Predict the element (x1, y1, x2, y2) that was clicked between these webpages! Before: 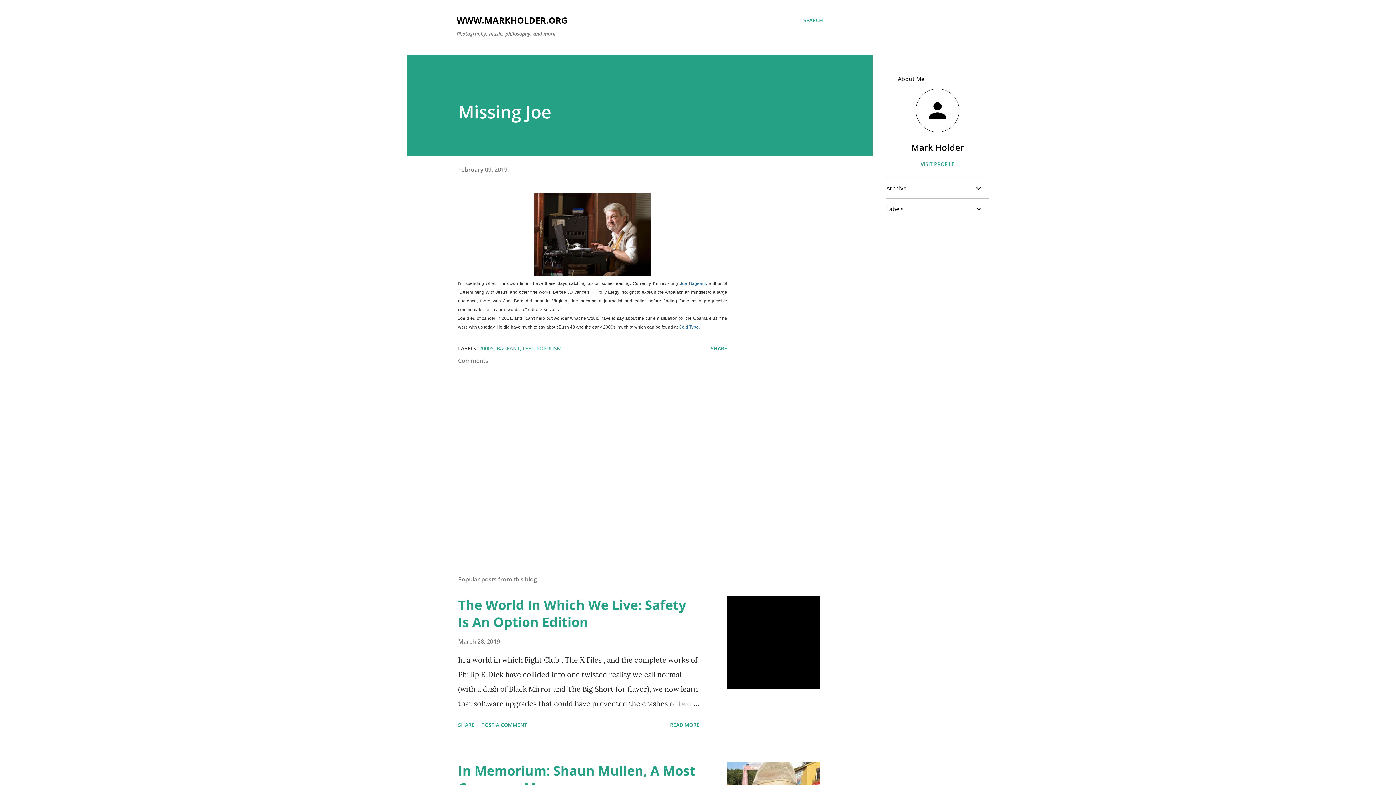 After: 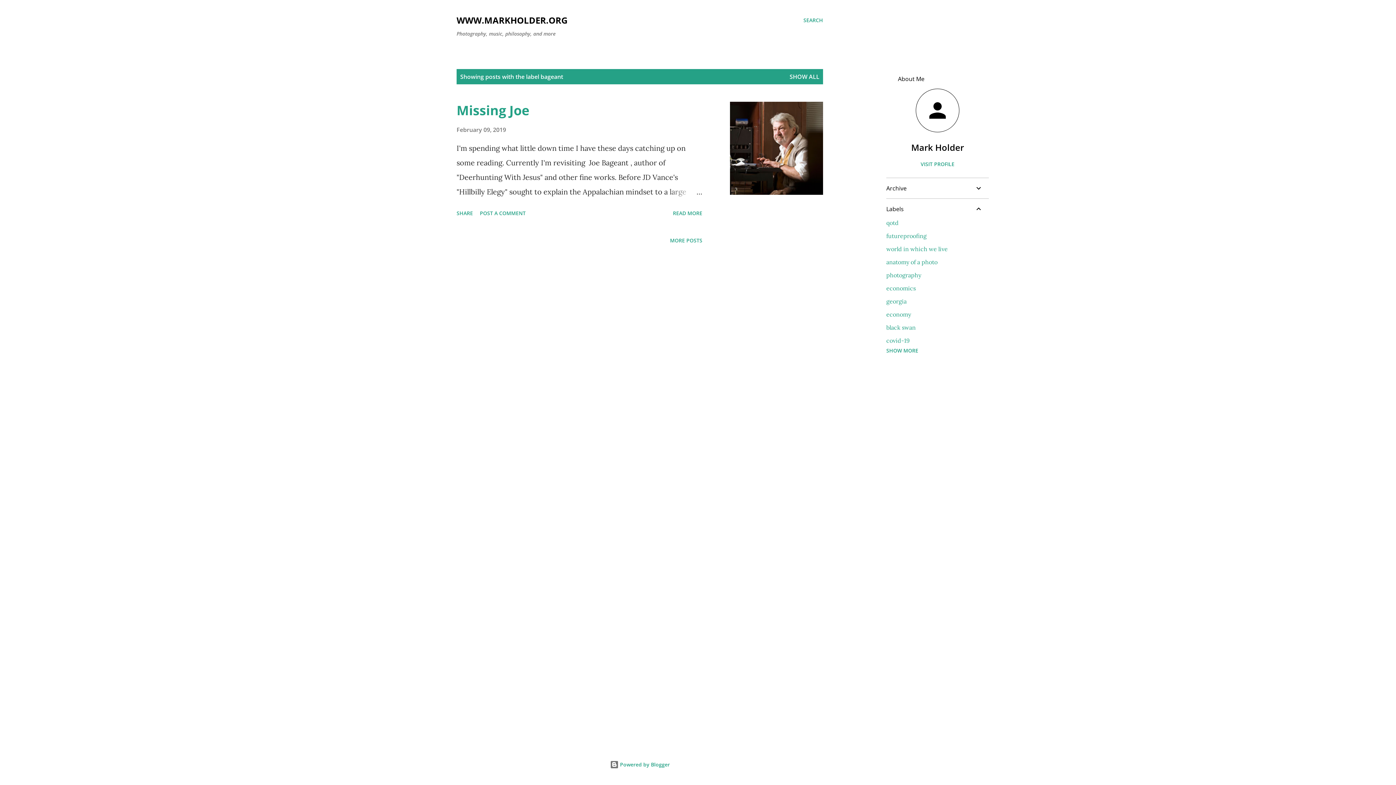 Action: bbox: (496, 343, 521, 353) label: BAGEANT